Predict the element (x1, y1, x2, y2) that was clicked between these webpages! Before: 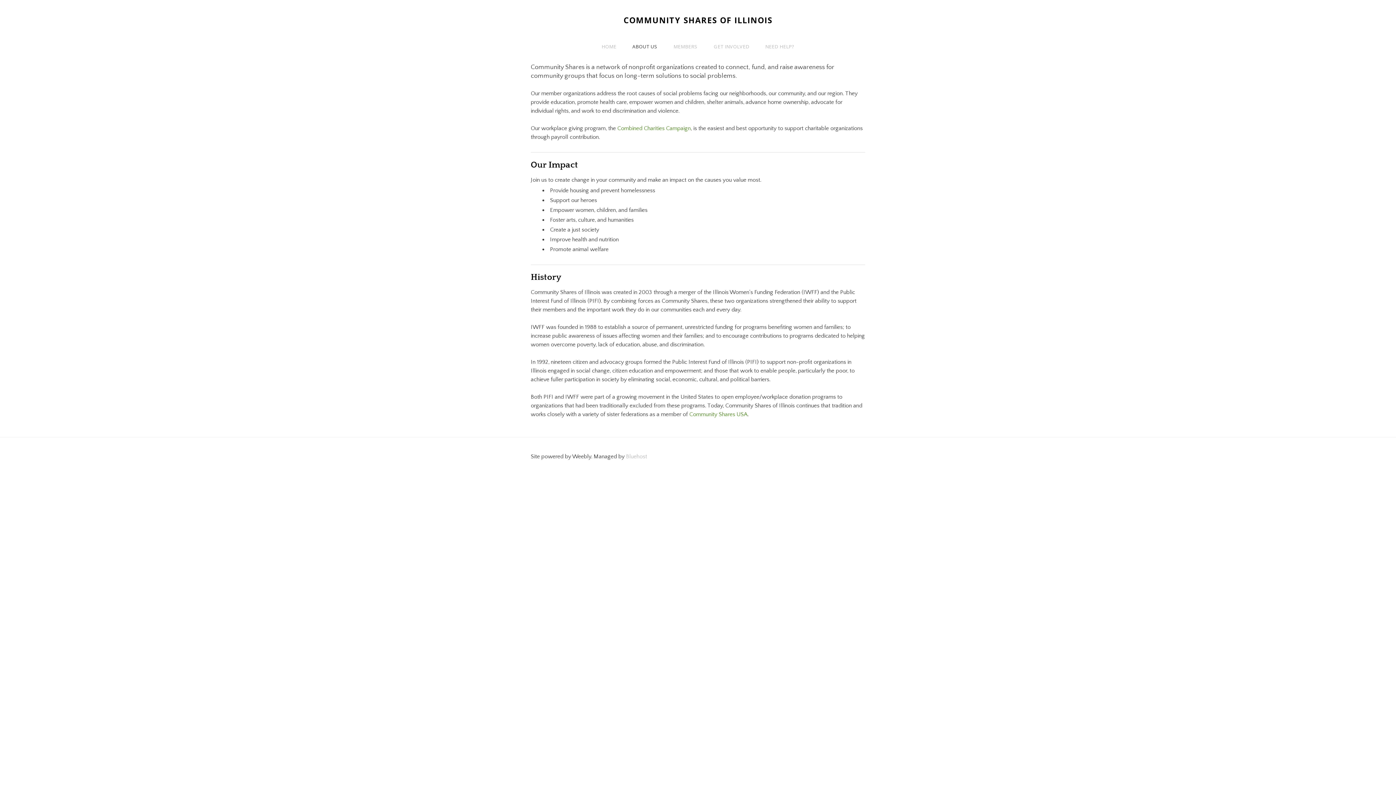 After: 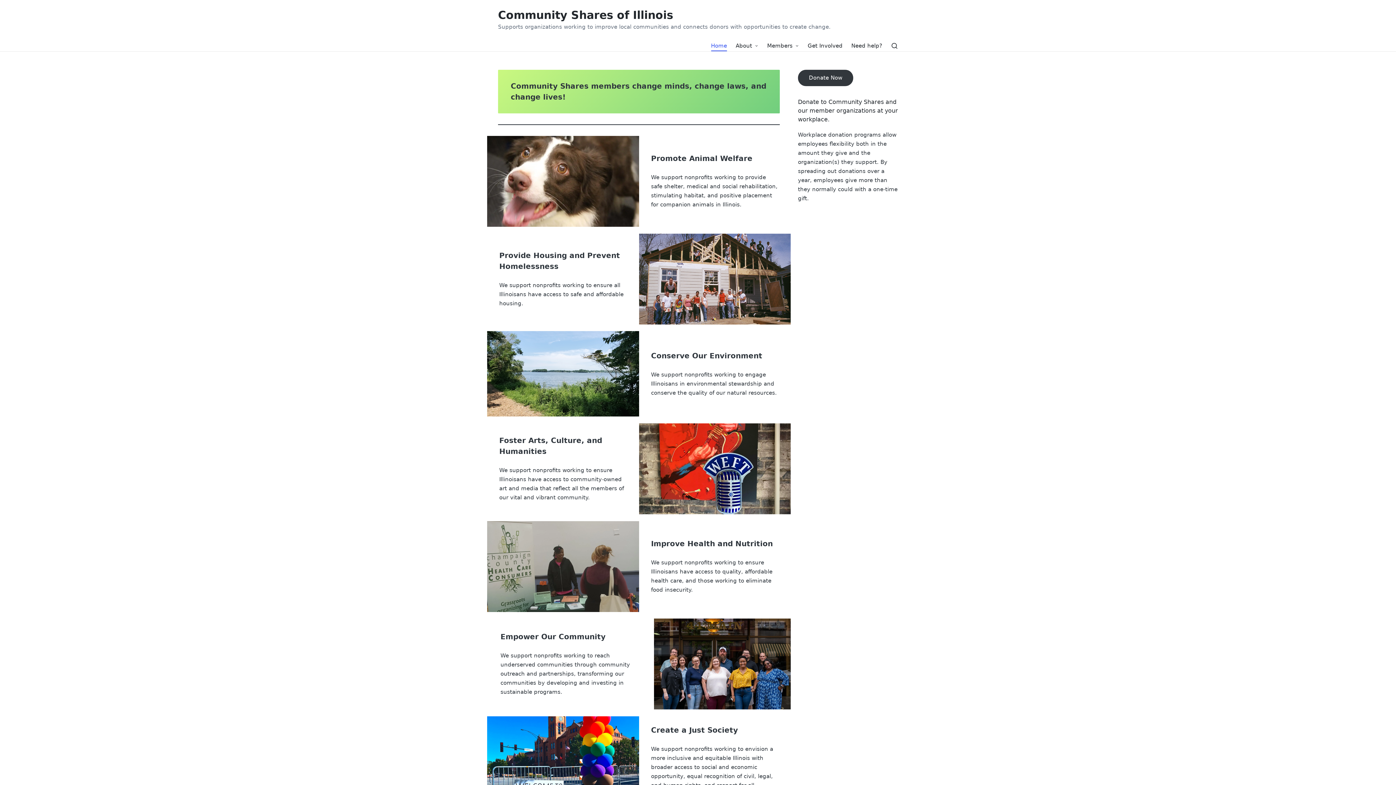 Action: label: HOME bbox: (596, 41, 621, 52)